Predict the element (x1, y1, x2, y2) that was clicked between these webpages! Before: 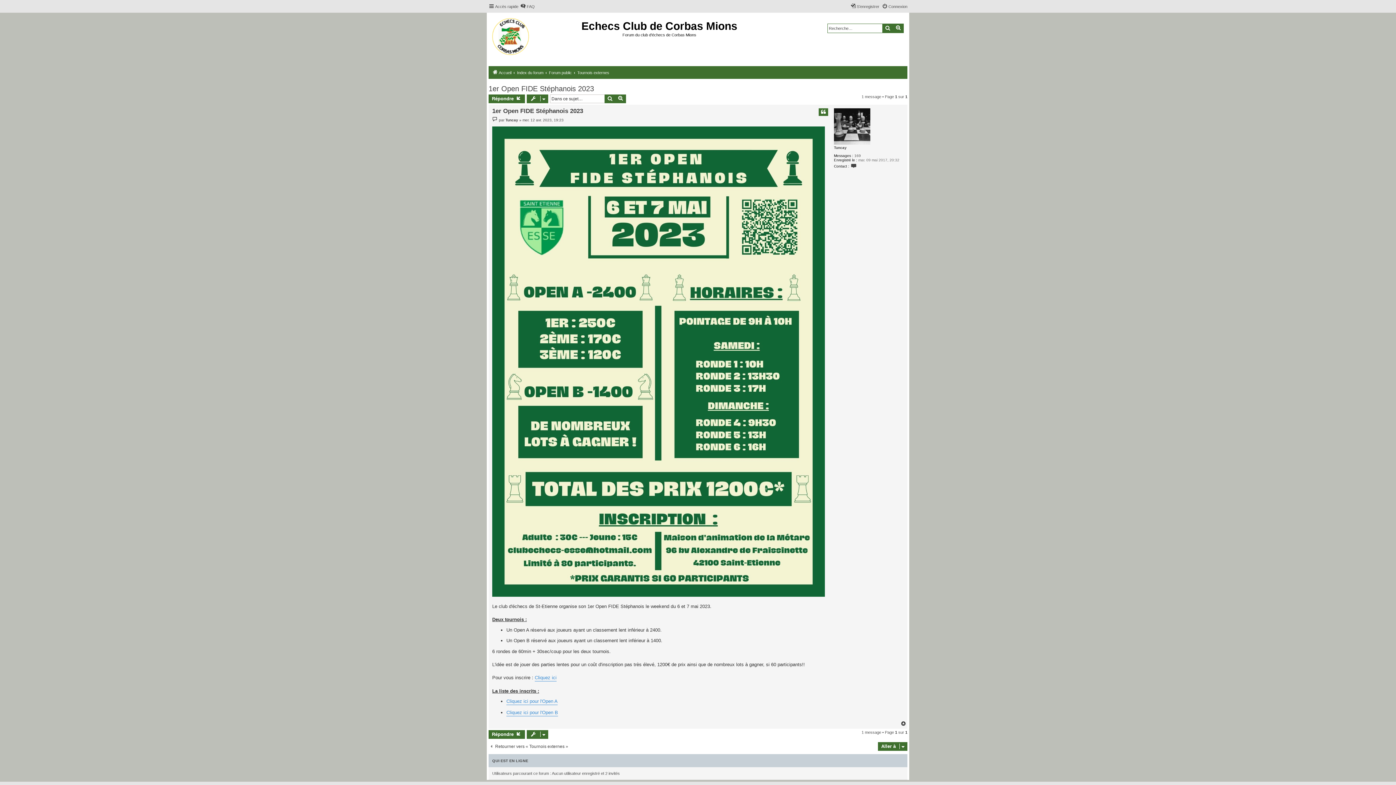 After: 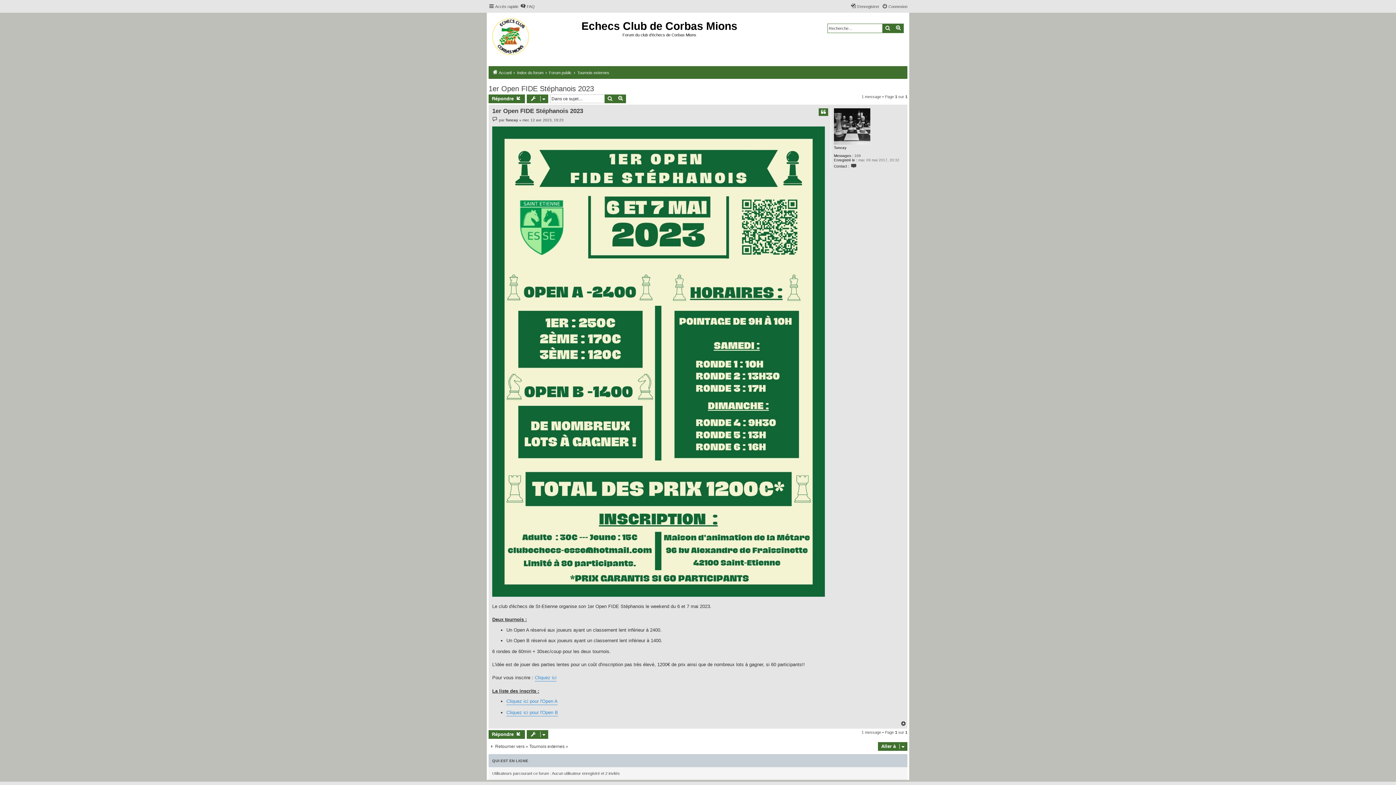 Action: bbox: (901, 721, 907, 727) label: Haut